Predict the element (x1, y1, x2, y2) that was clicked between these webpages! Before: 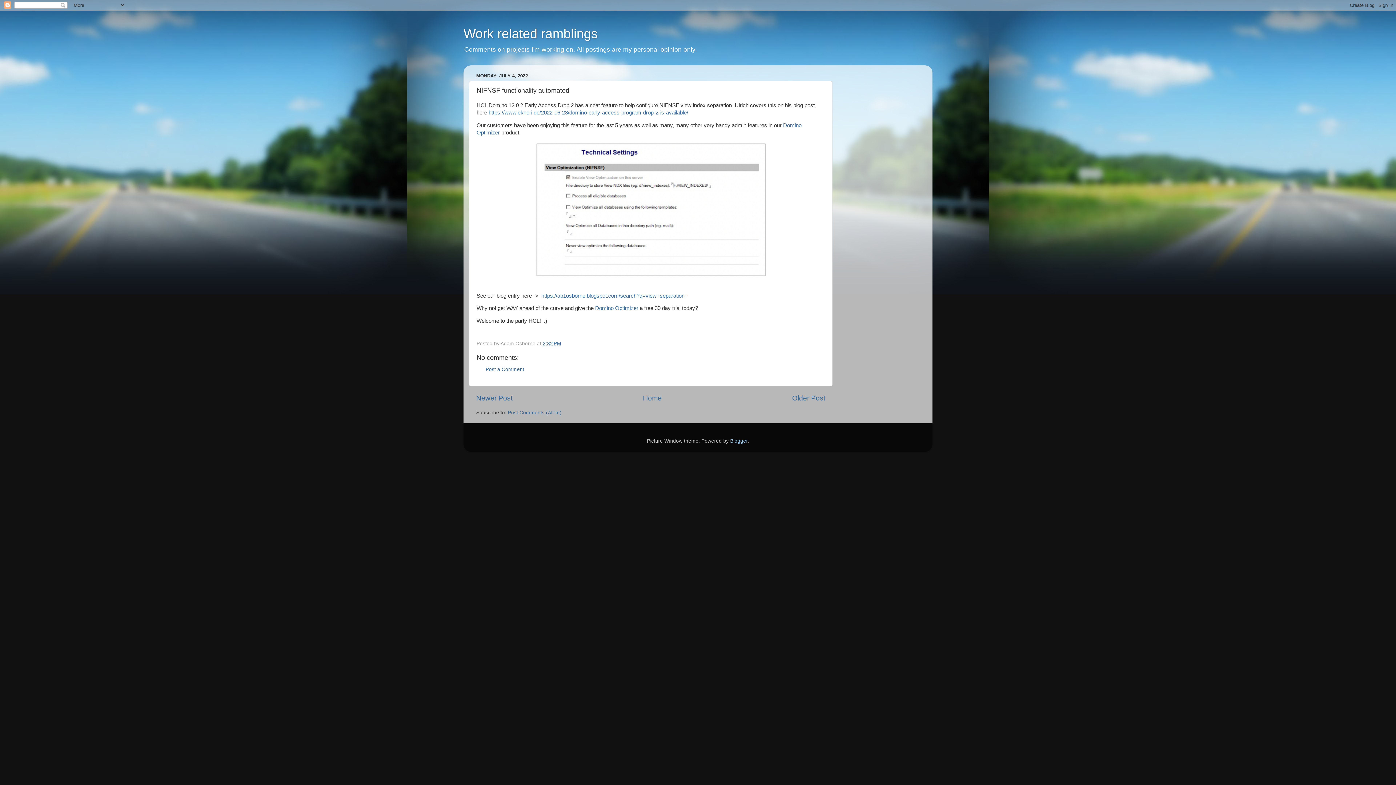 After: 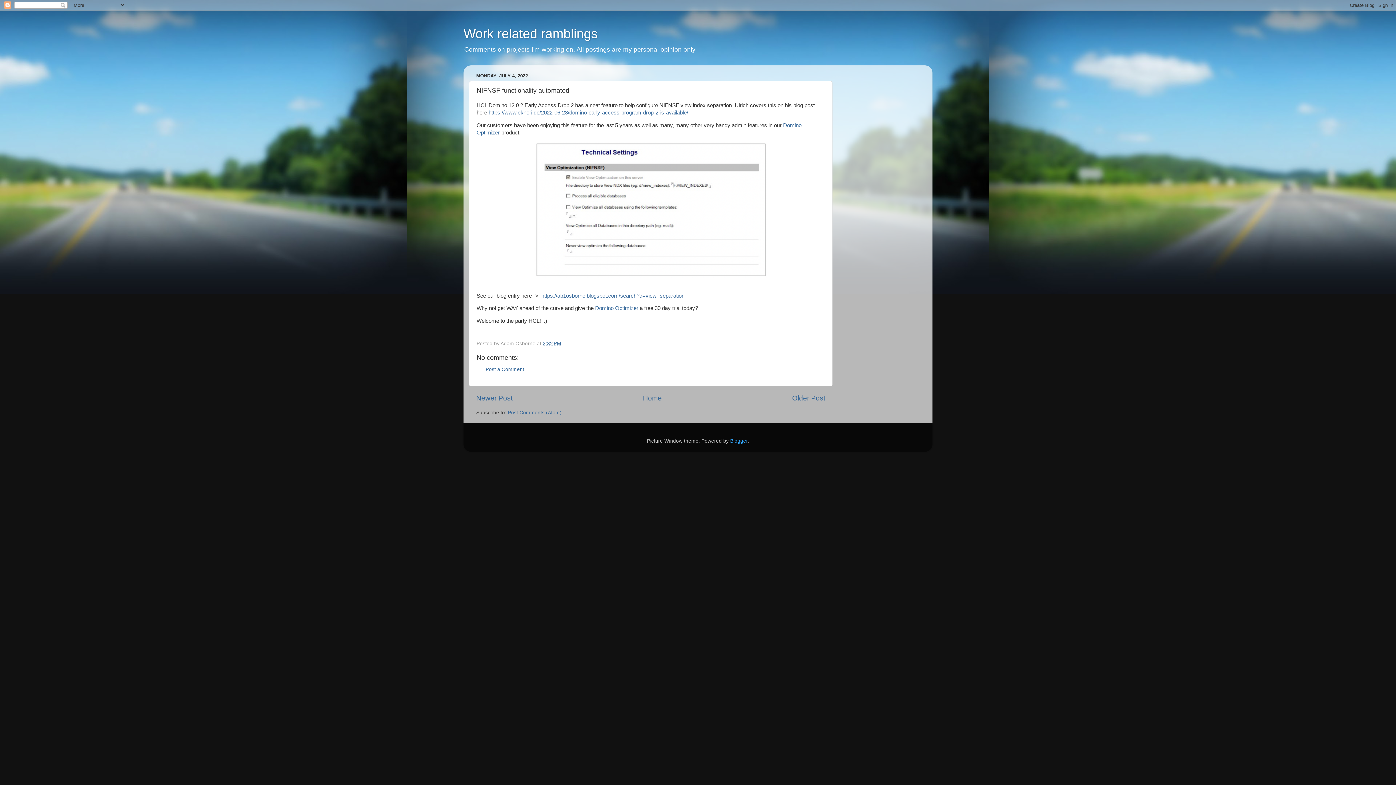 Action: bbox: (730, 438, 747, 444) label: Blogger